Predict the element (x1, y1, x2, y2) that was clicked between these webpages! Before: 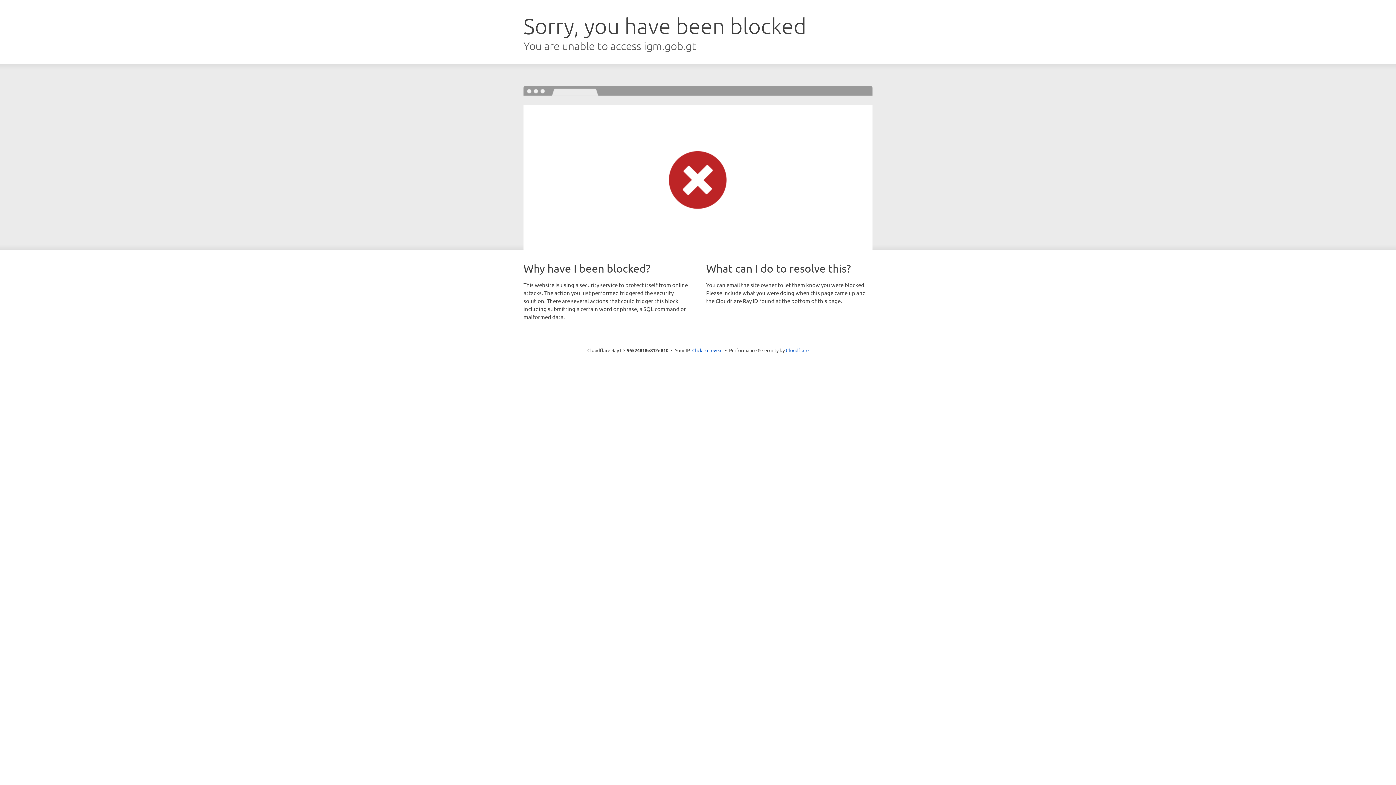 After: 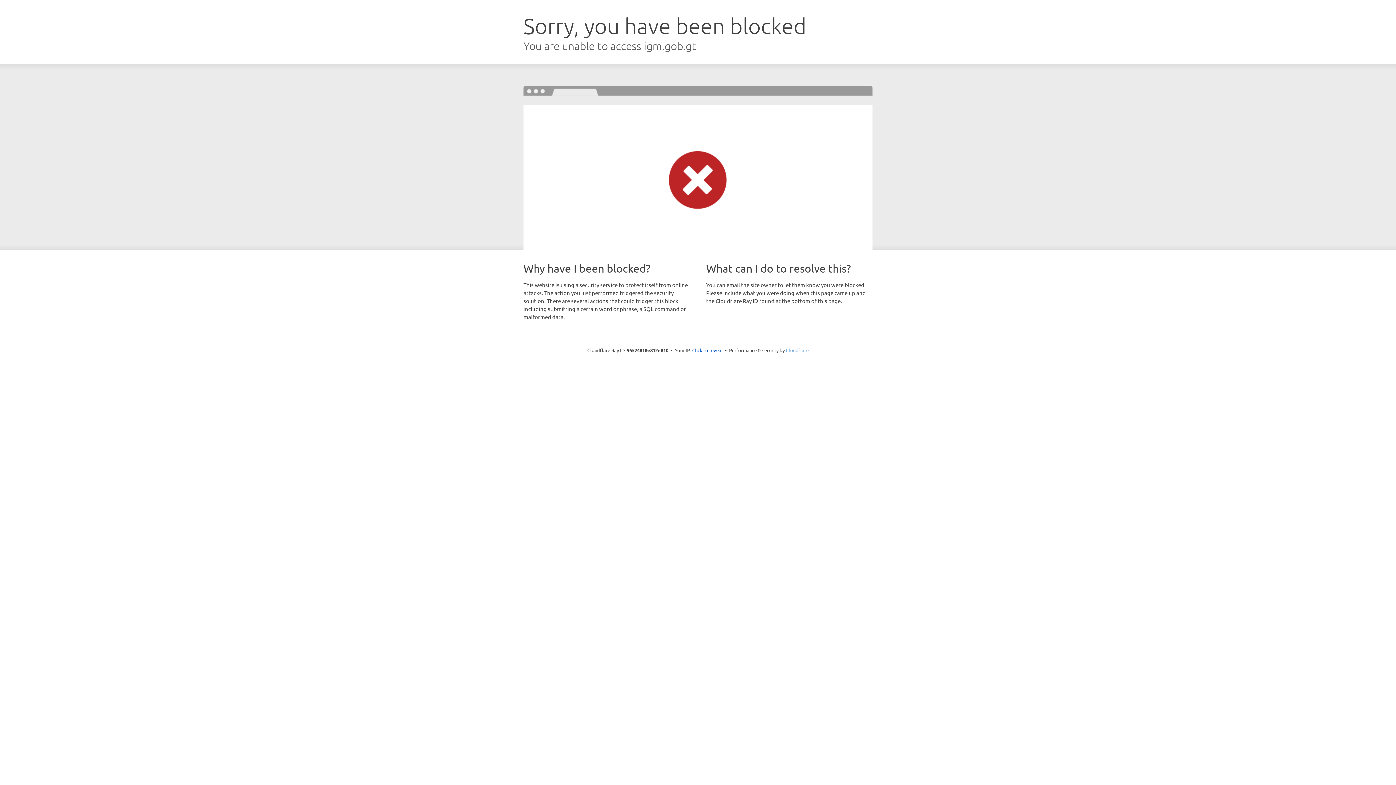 Action: label: Cloudflare bbox: (786, 347, 808, 353)